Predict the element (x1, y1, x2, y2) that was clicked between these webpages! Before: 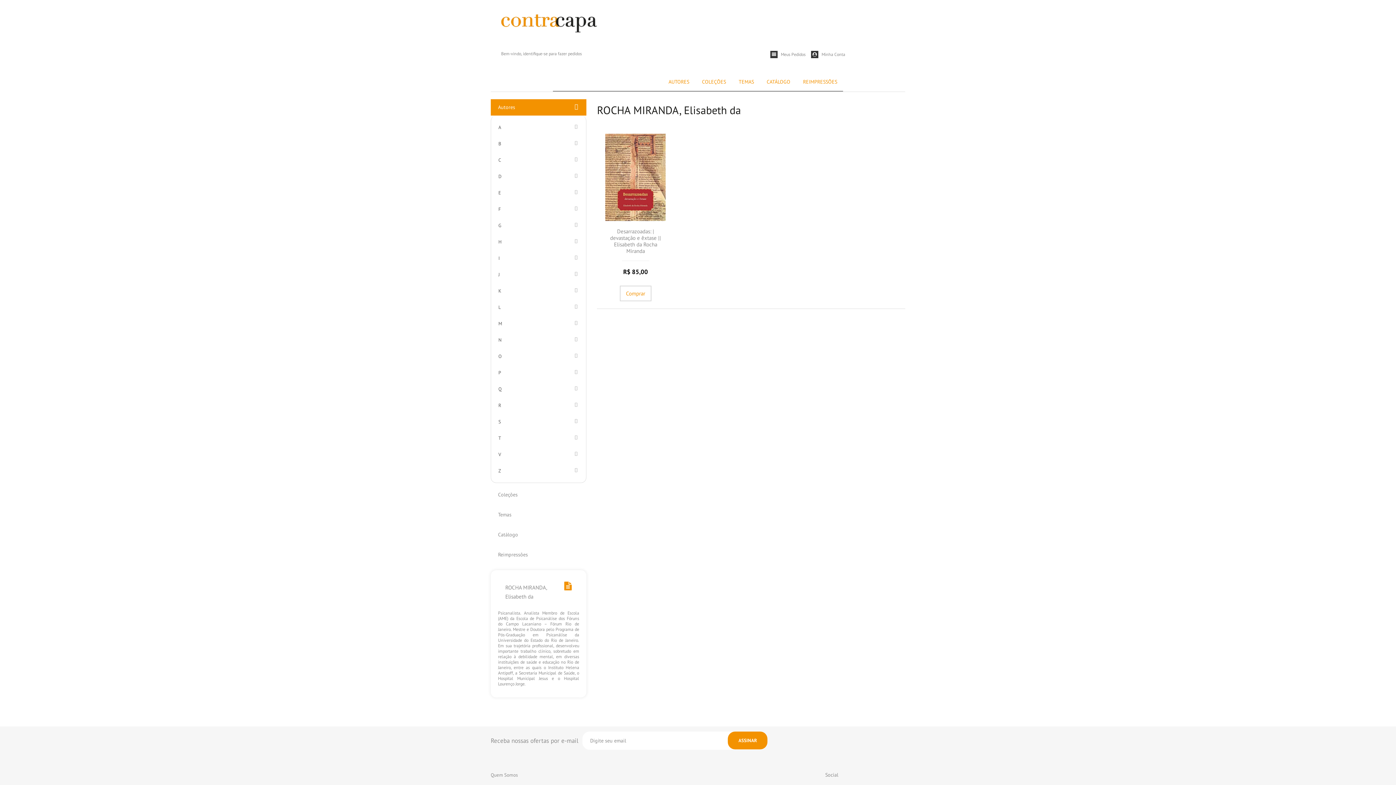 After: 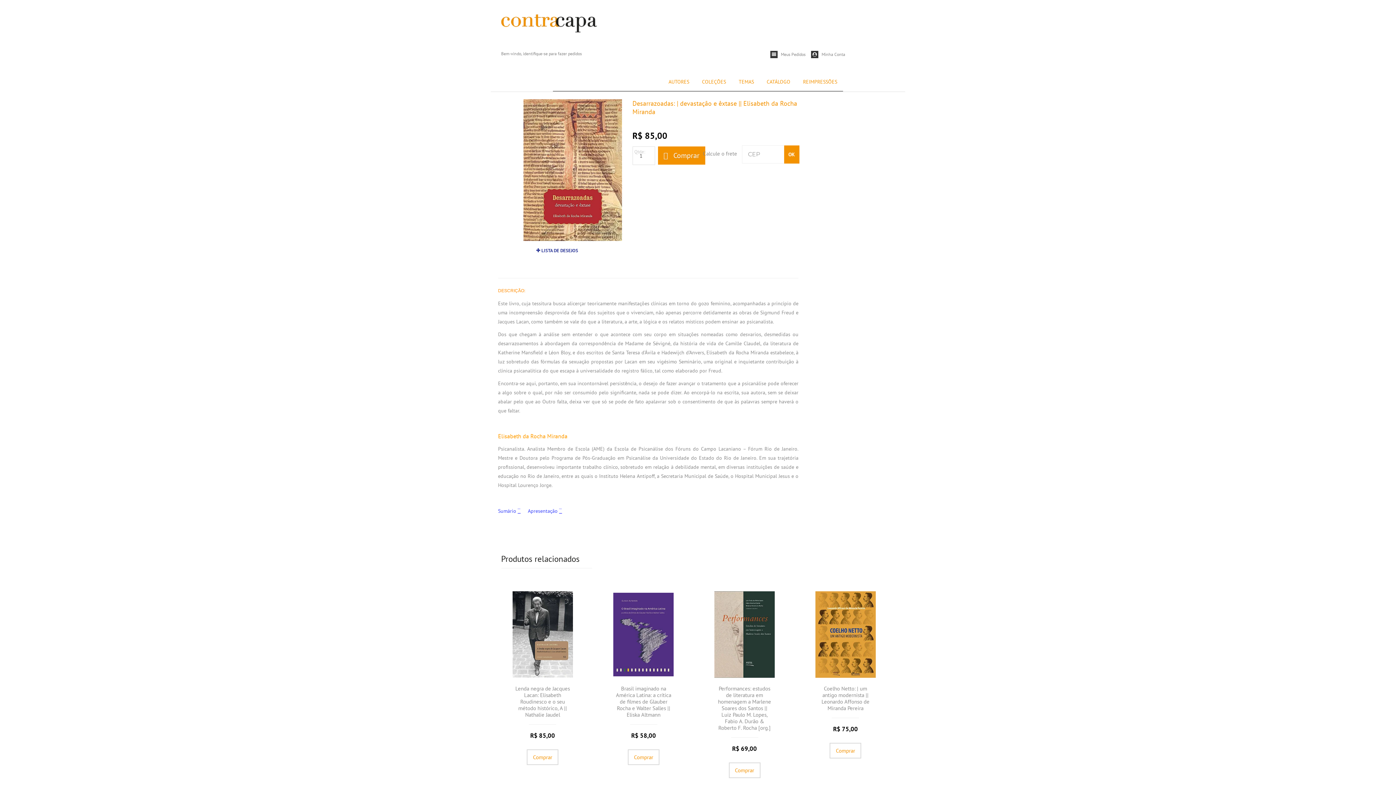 Action: bbox: (601, 128, 669, 305)